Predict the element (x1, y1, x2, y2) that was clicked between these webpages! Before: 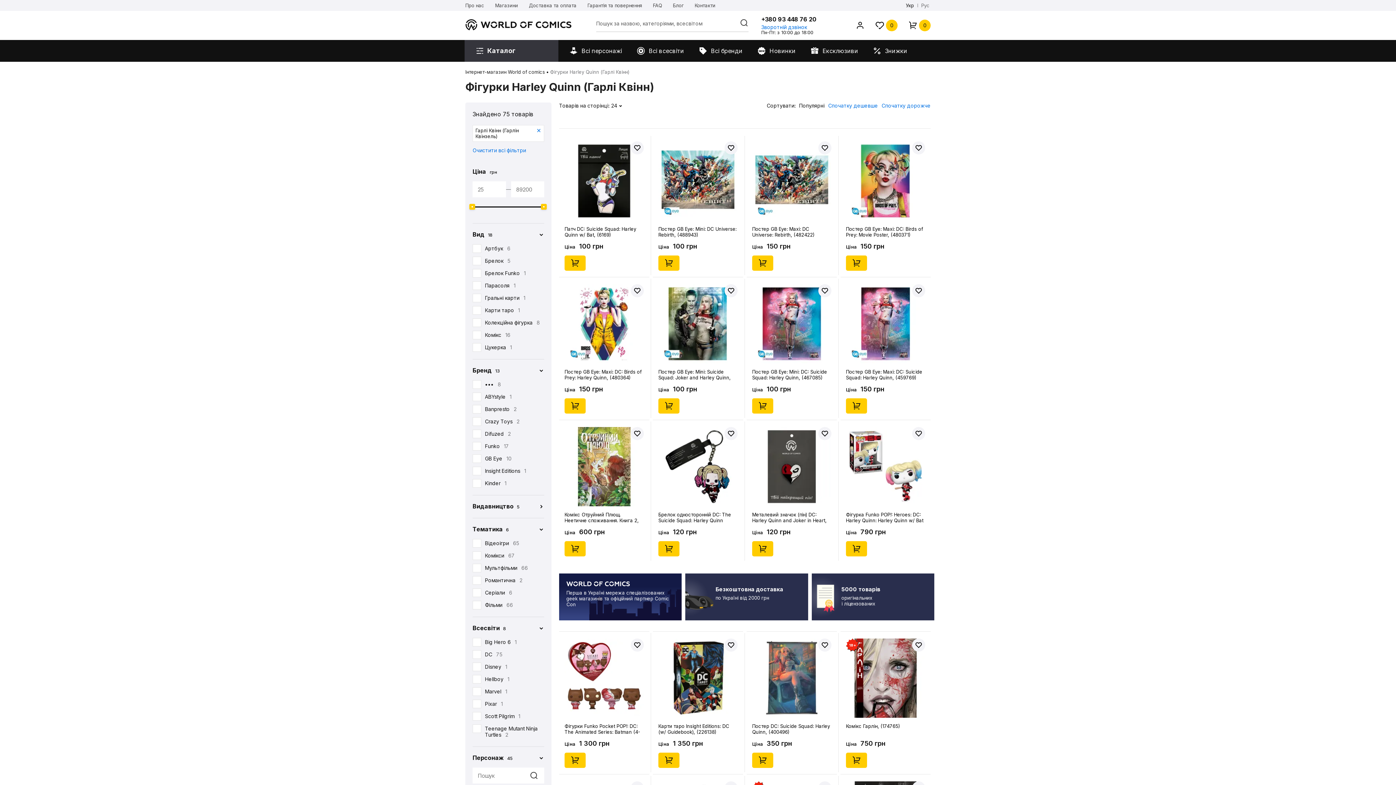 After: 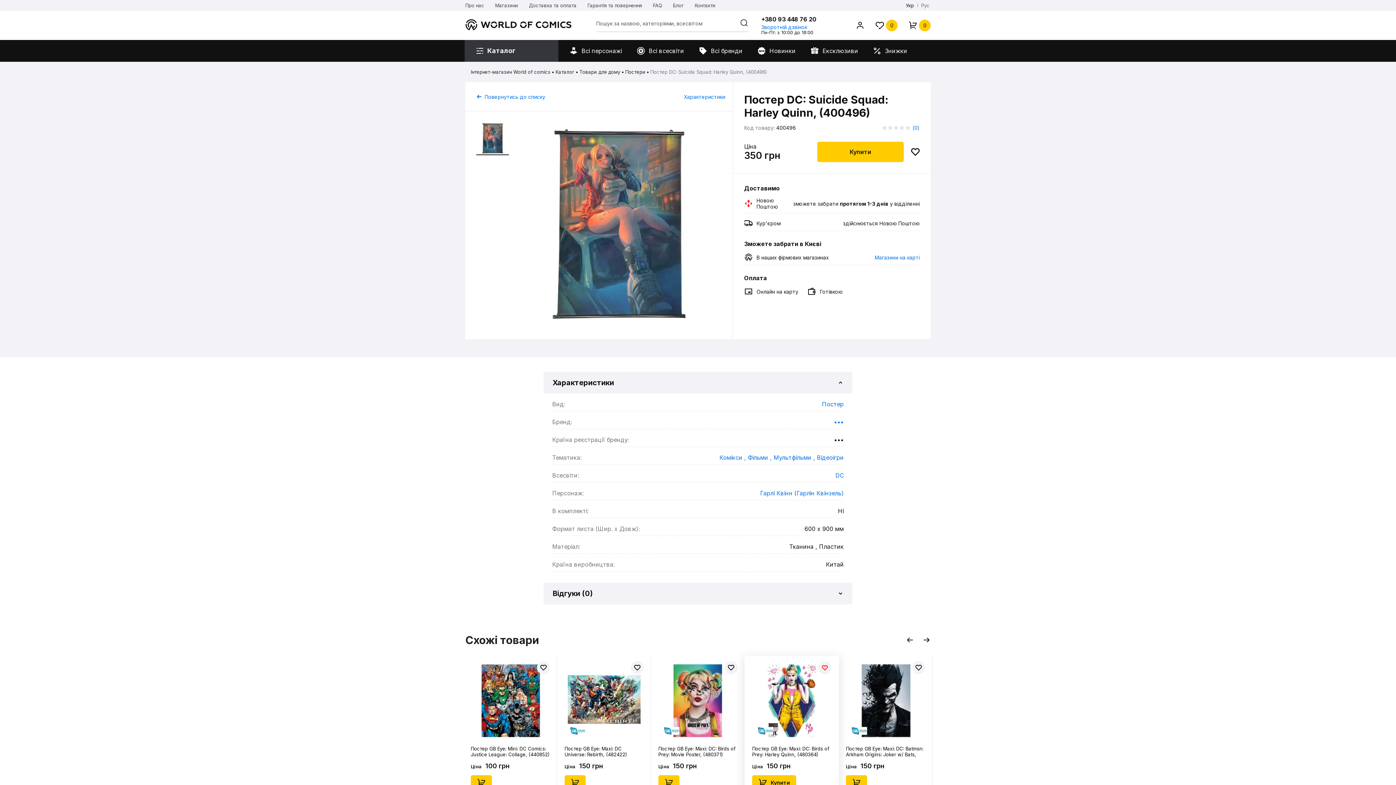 Action: bbox: (752, 723, 831, 735) label: Постер DC: Suicide Squad: Harley Quinn, (400496)